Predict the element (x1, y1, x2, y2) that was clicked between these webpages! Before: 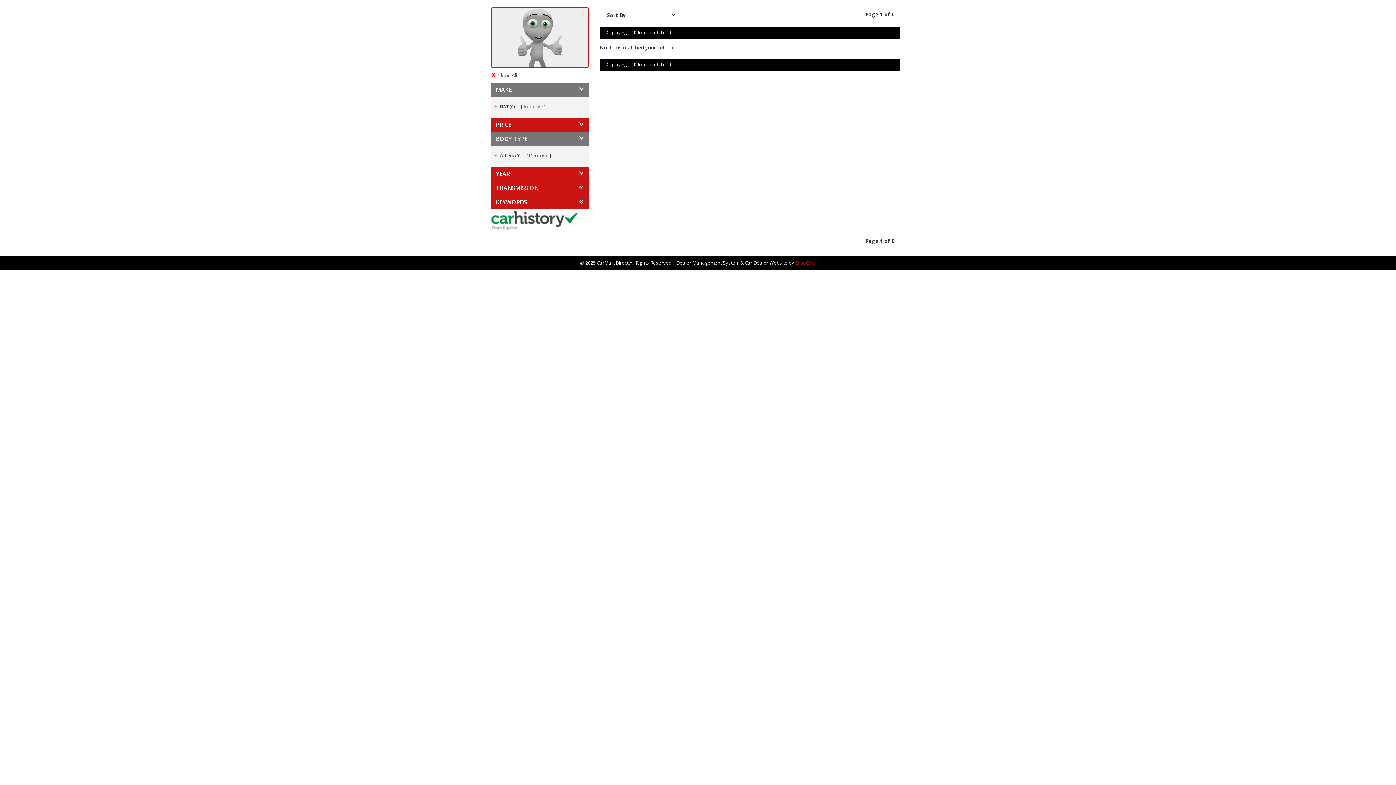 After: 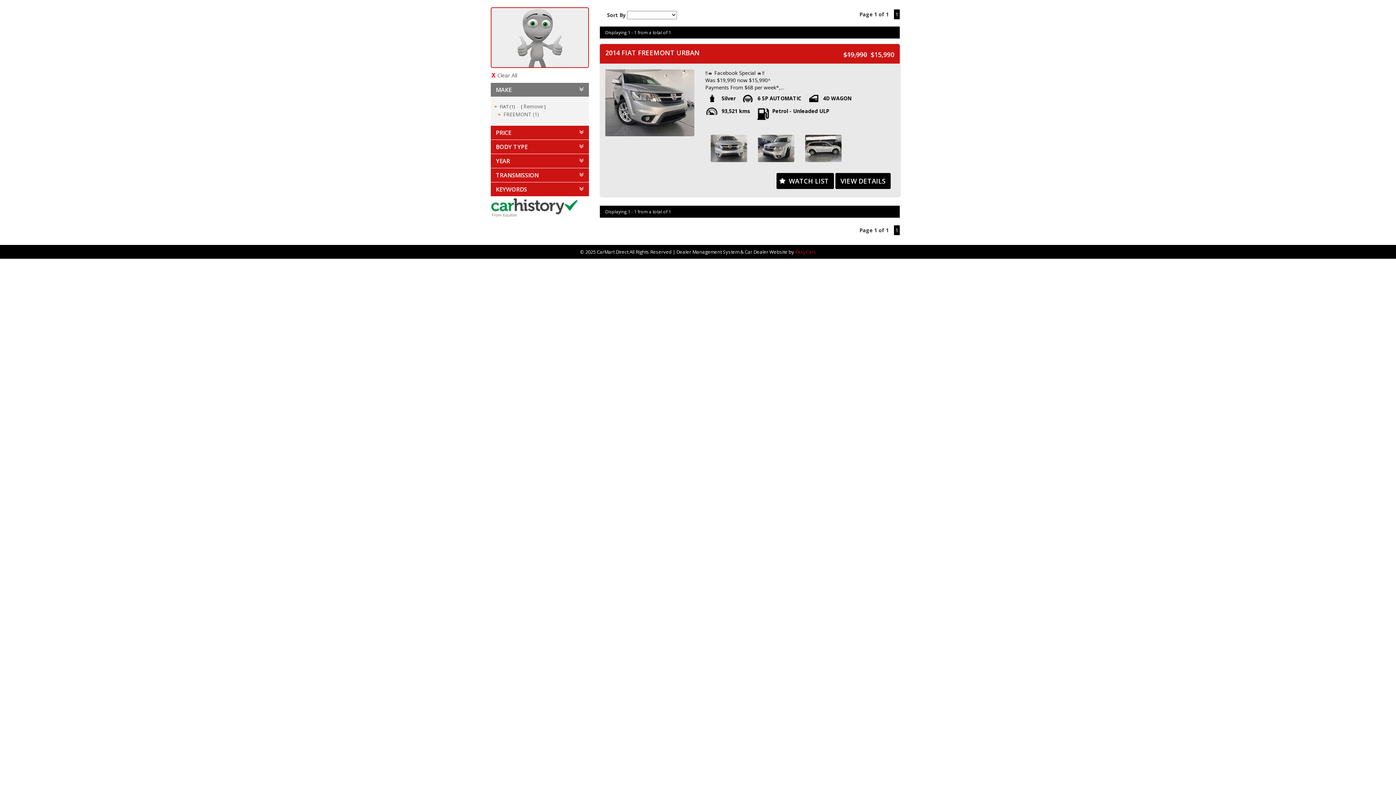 Action: label: Remove bbox: (529, 152, 548, 158)